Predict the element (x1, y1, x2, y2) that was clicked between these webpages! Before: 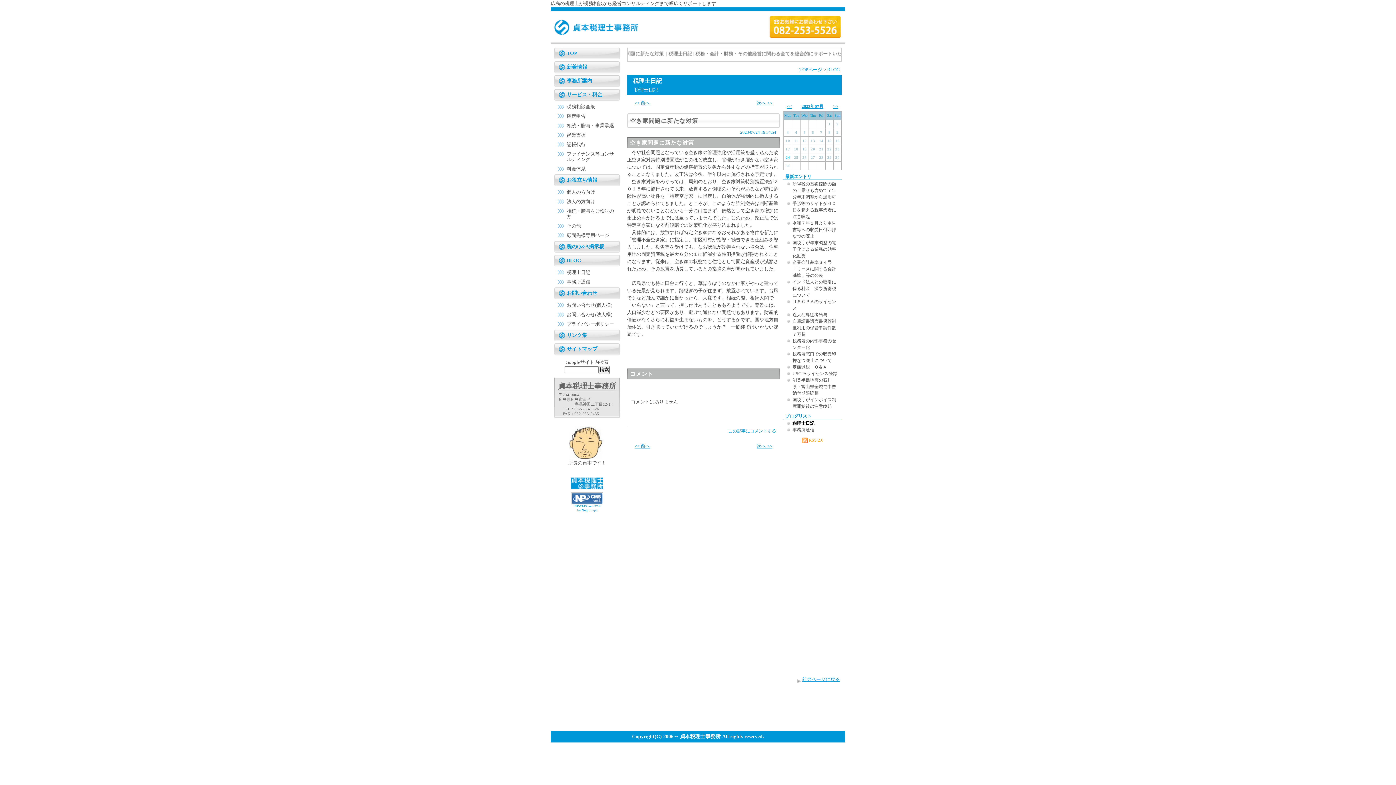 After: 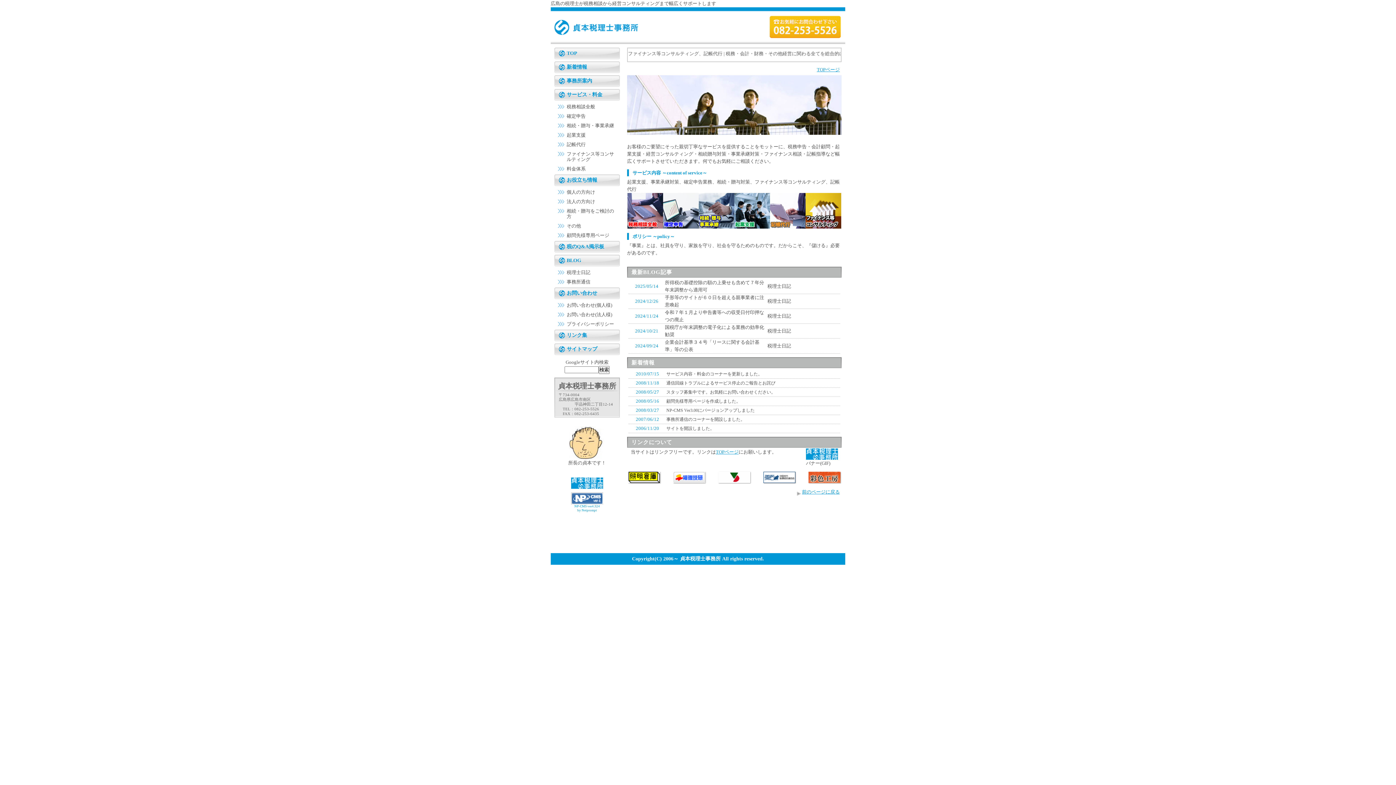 Action: bbox: (571, 482, 603, 488)